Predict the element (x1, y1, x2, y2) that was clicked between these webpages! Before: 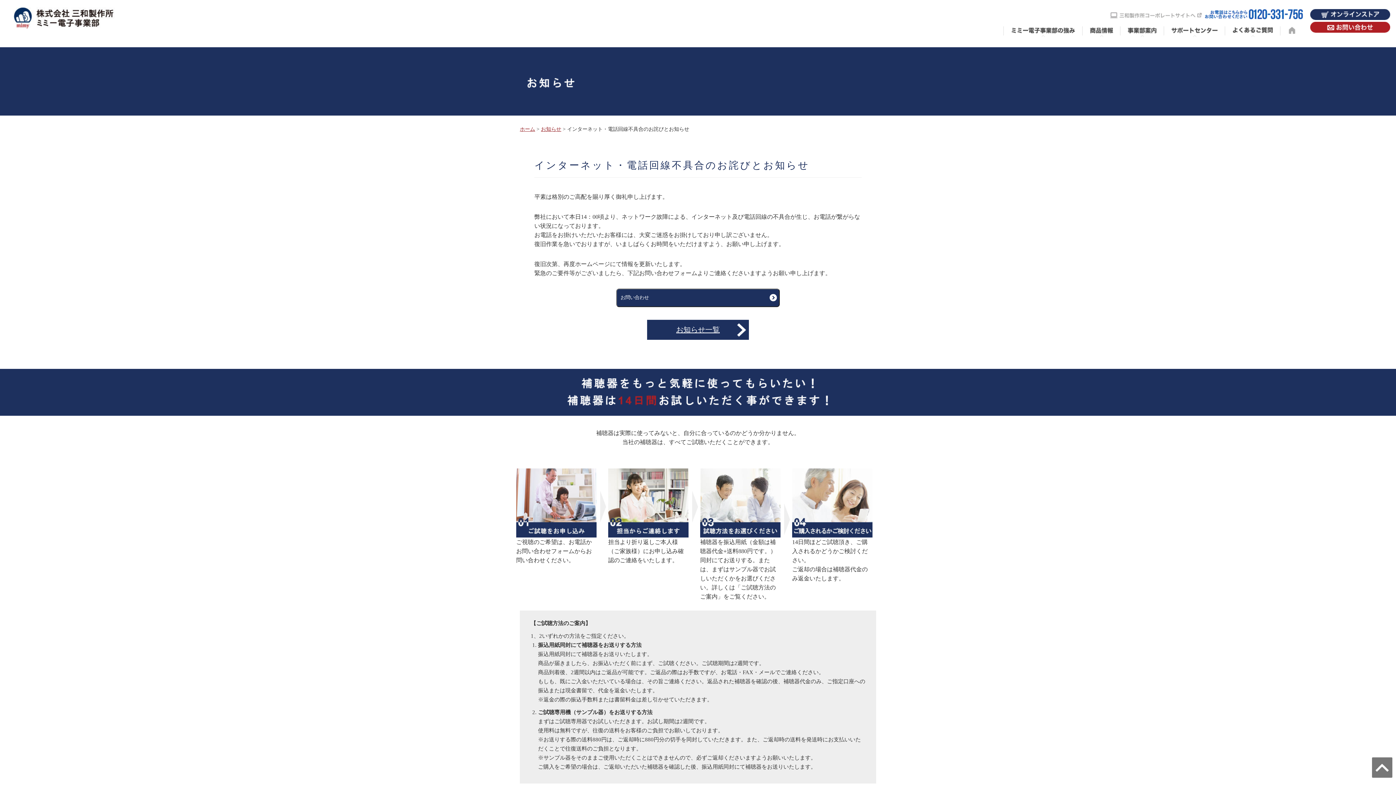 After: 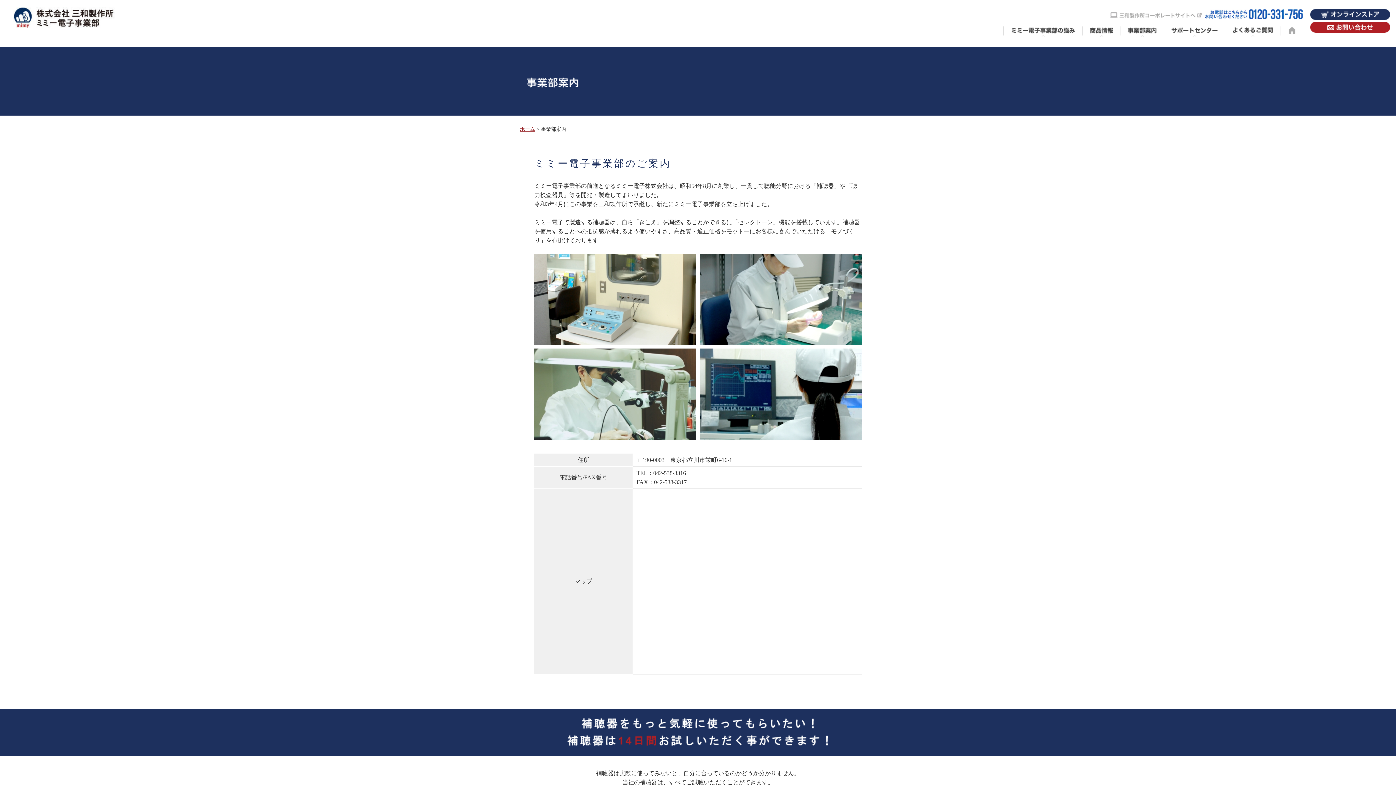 Action: bbox: (1120, 25, 1164, 31)